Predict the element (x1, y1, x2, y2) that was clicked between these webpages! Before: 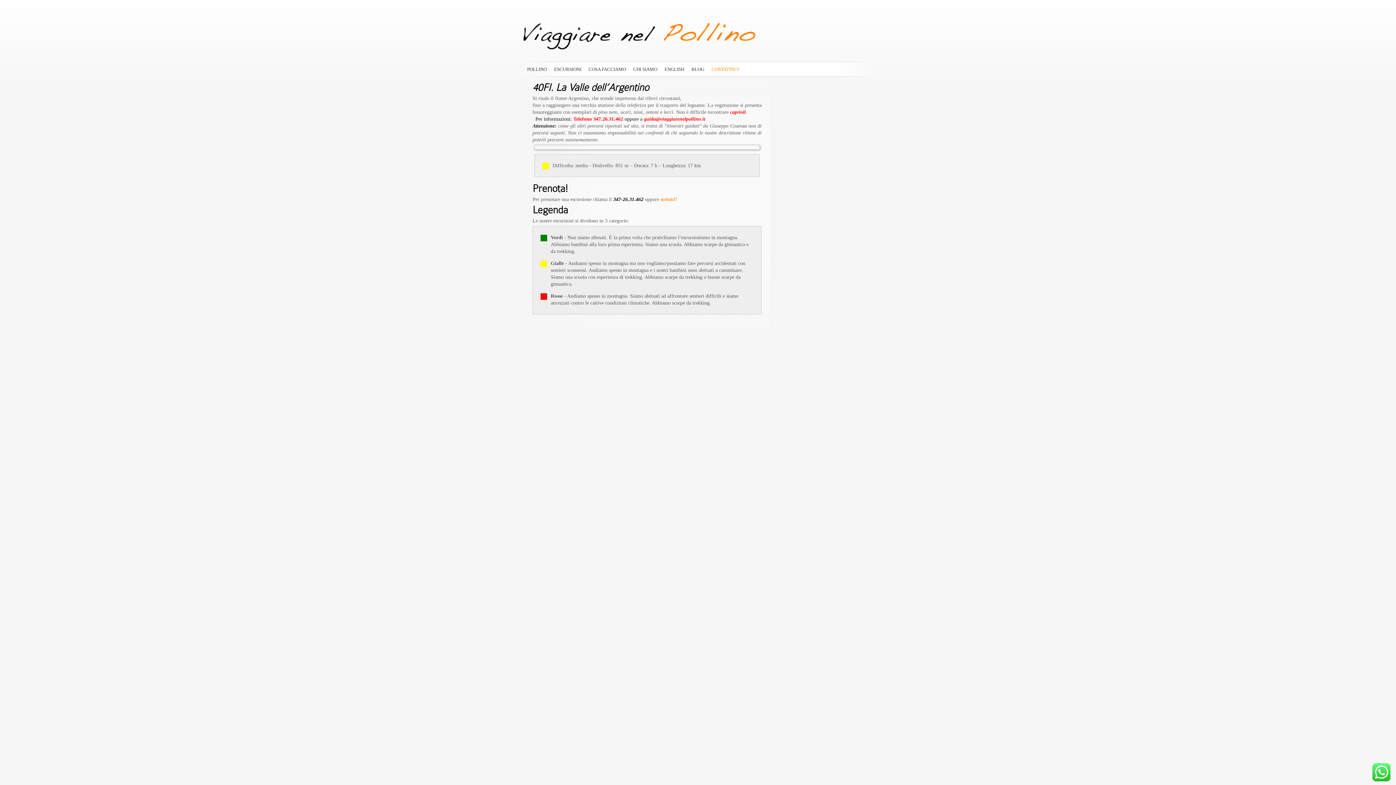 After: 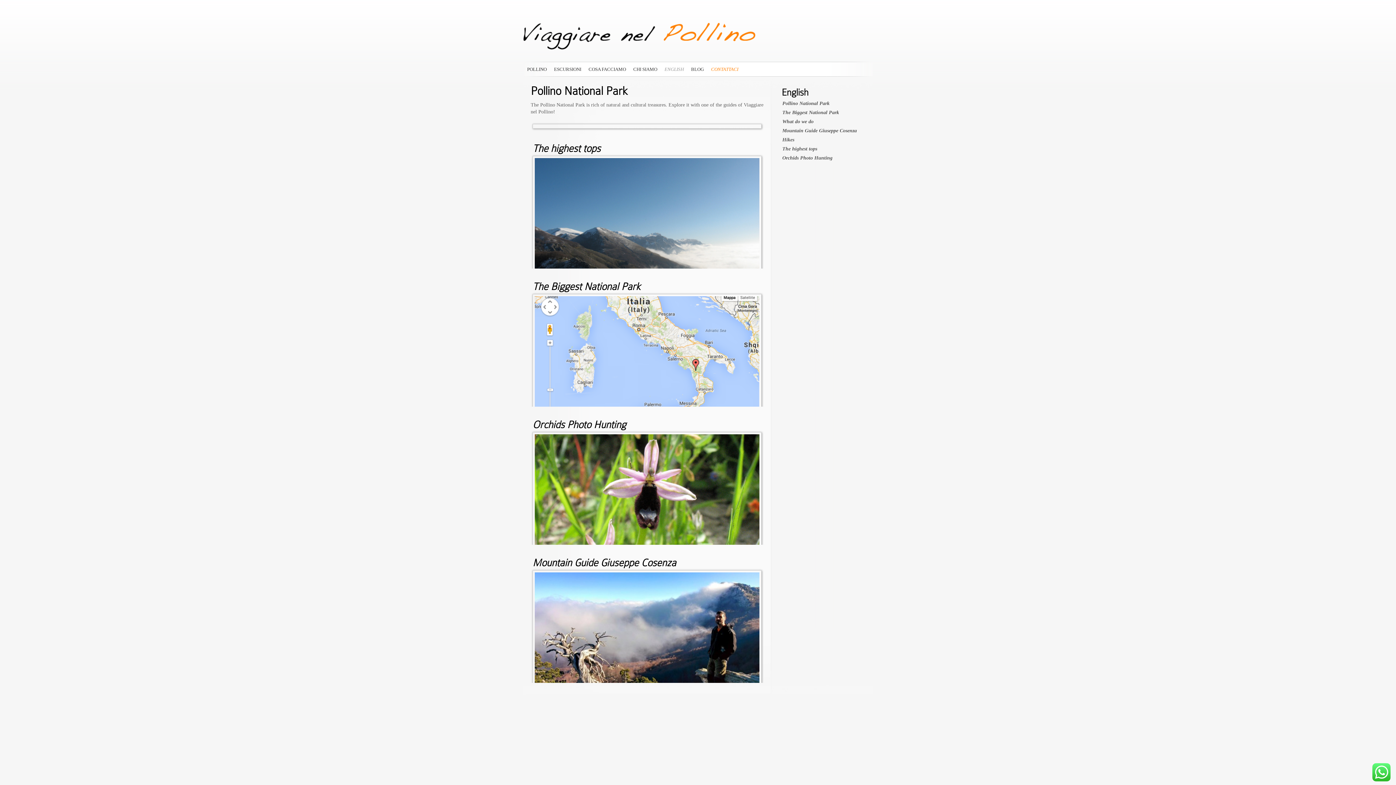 Action: bbox: (664, 65, 684, 72) label: ENGLISH